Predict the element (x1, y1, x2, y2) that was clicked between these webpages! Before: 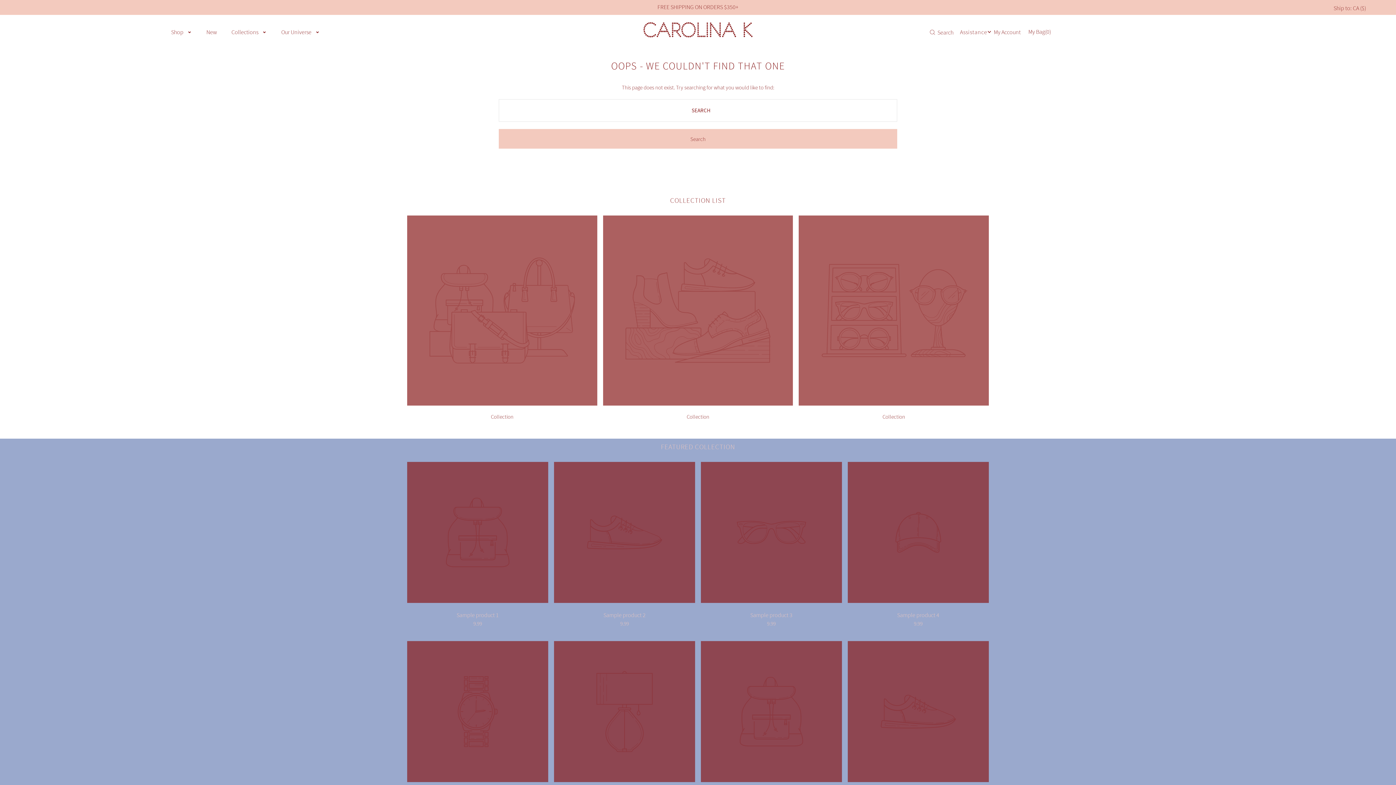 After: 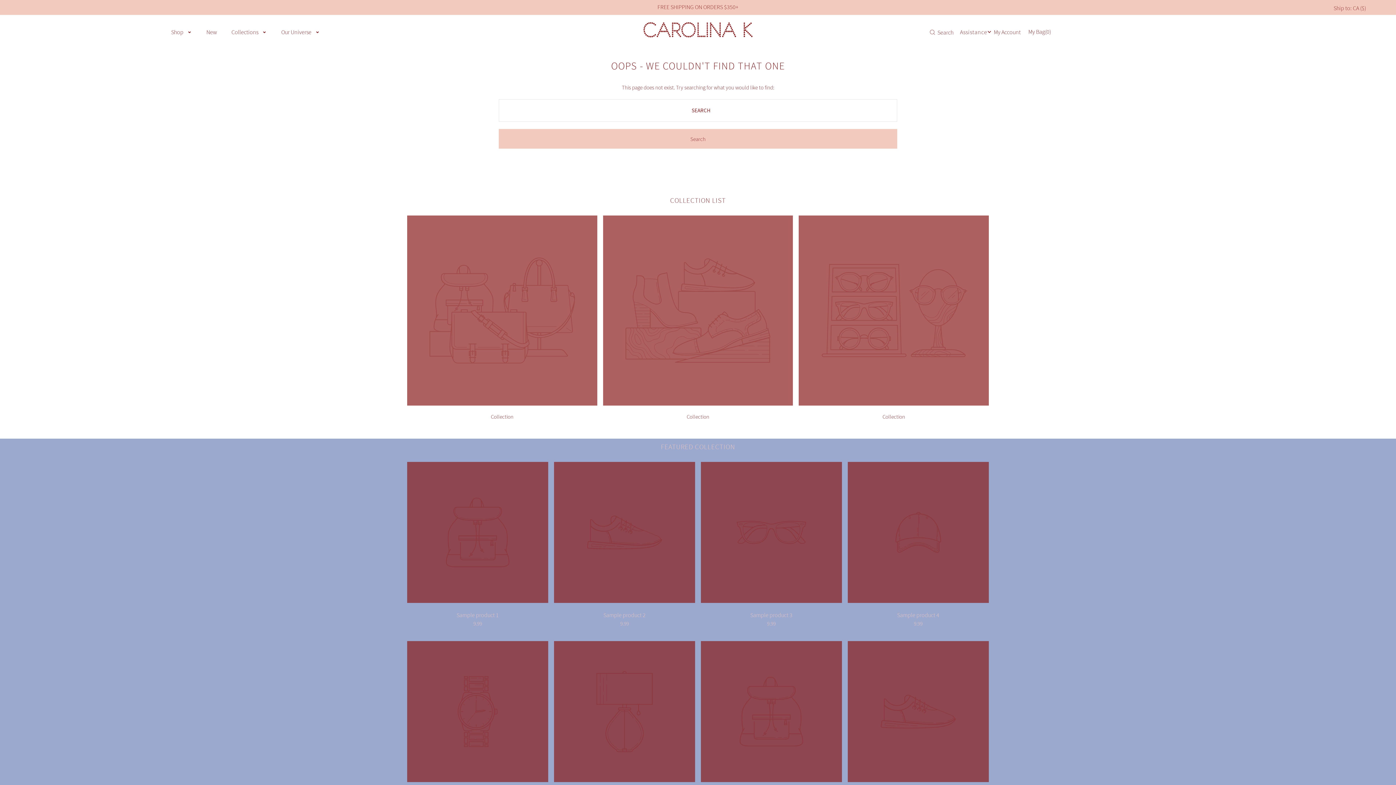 Action: label: Sample product 1 bbox: (407, 610, 548, 619)